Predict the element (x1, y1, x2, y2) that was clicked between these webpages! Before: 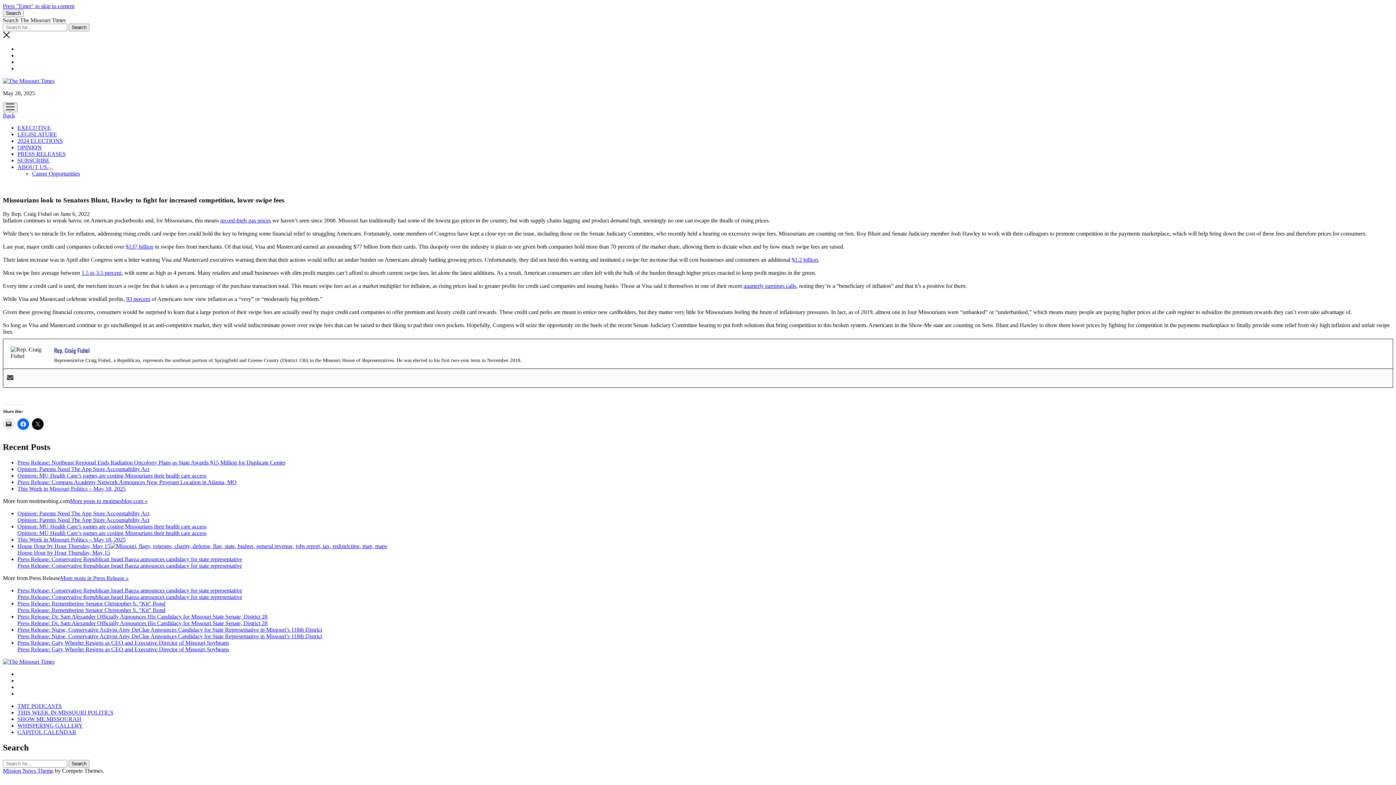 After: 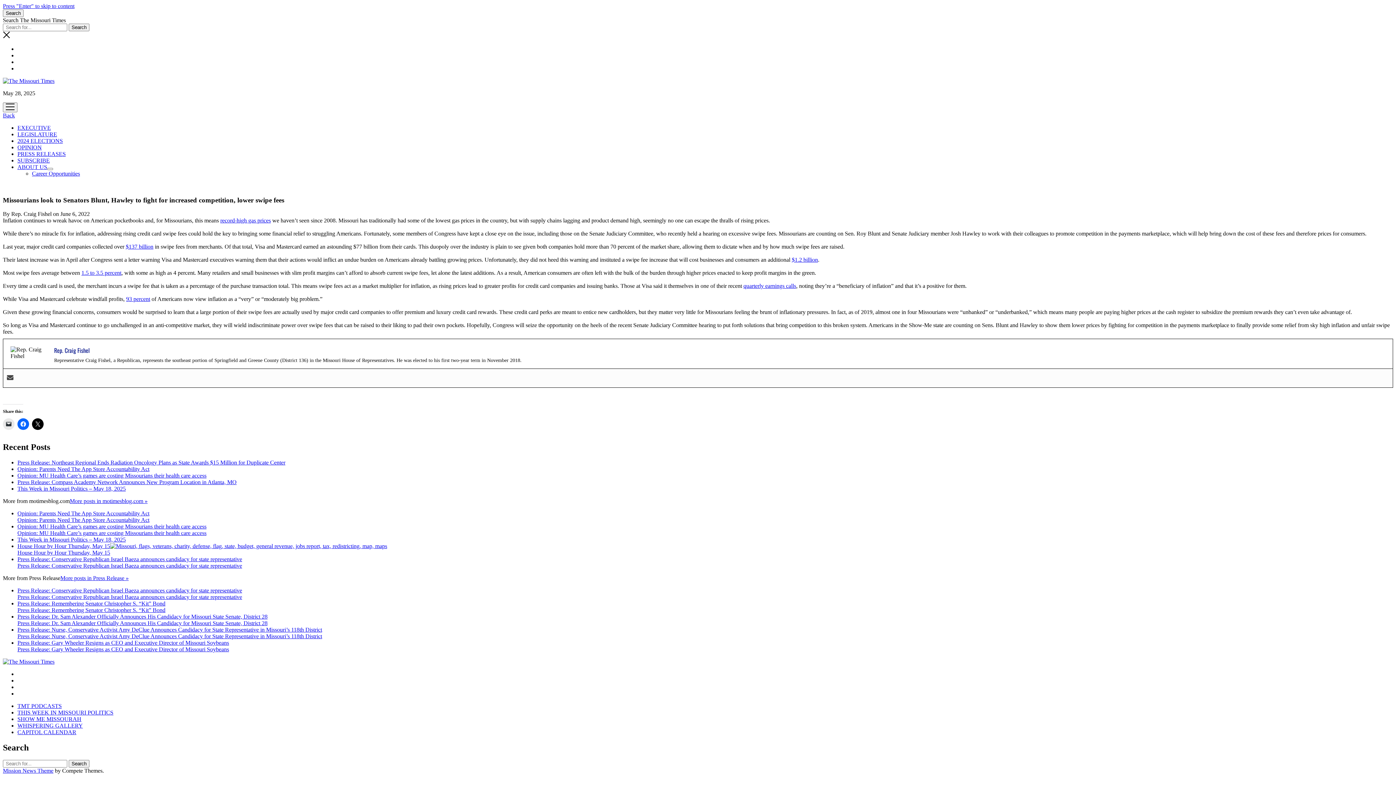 Action: label: Press "Enter" to skip to content bbox: (2, 2, 74, 9)